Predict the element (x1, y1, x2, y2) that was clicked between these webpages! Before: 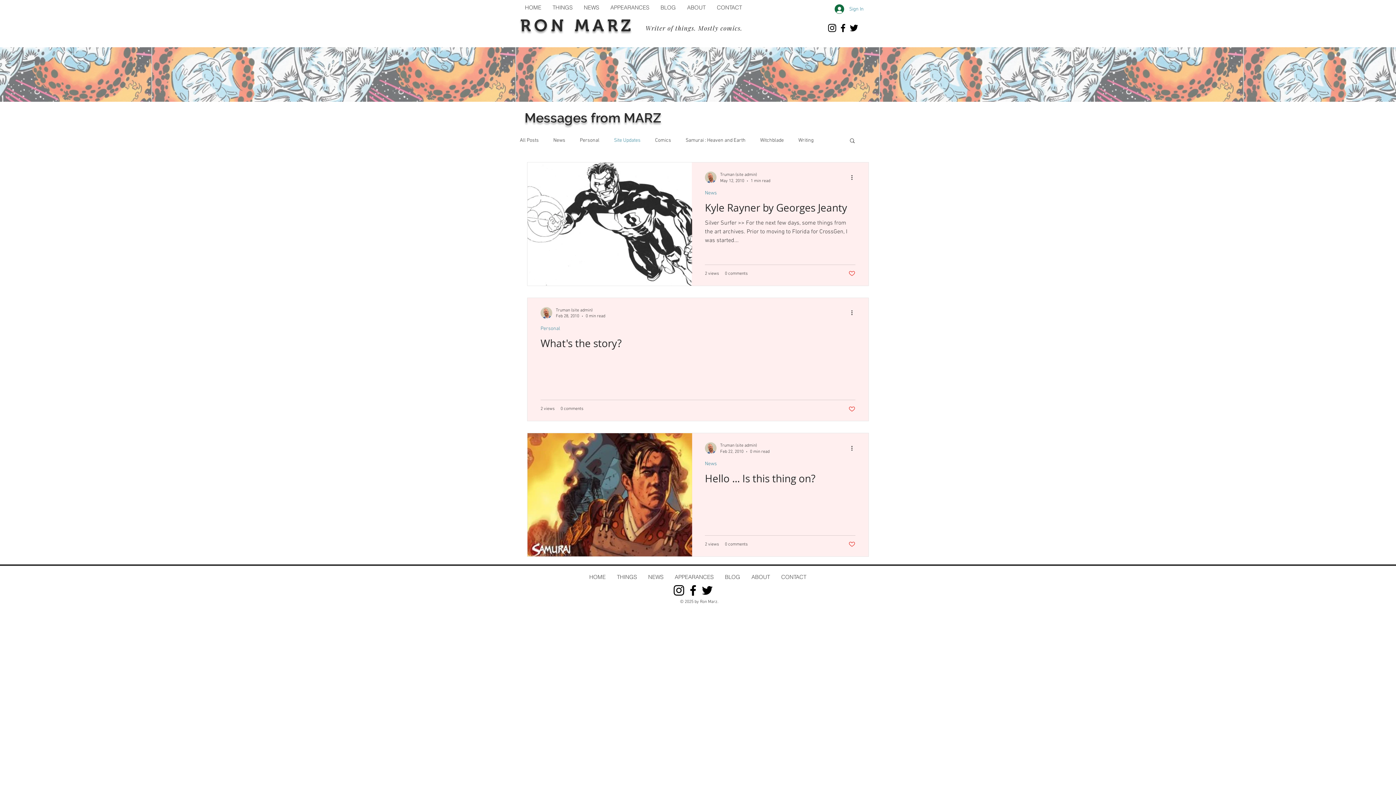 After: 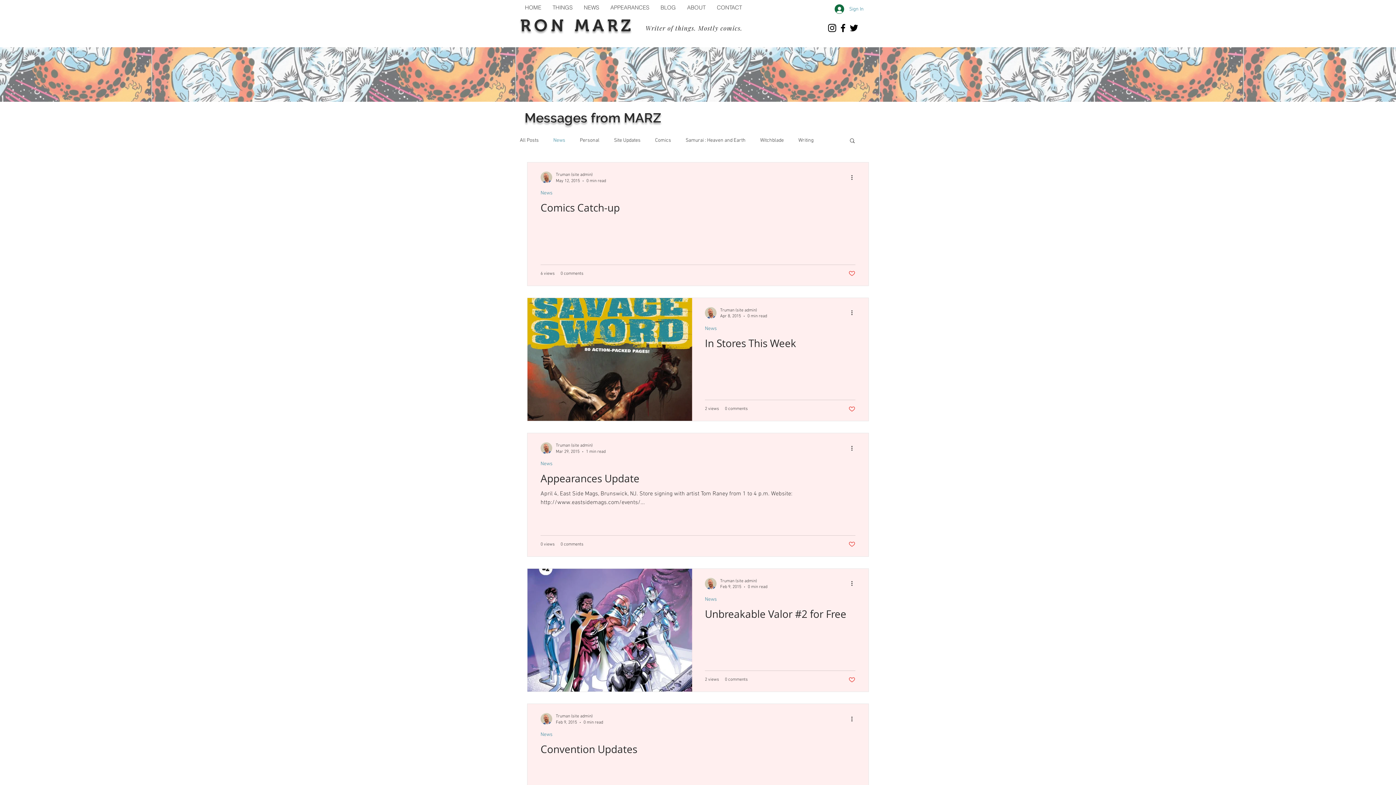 Action: bbox: (705, 461, 717, 467) label: News